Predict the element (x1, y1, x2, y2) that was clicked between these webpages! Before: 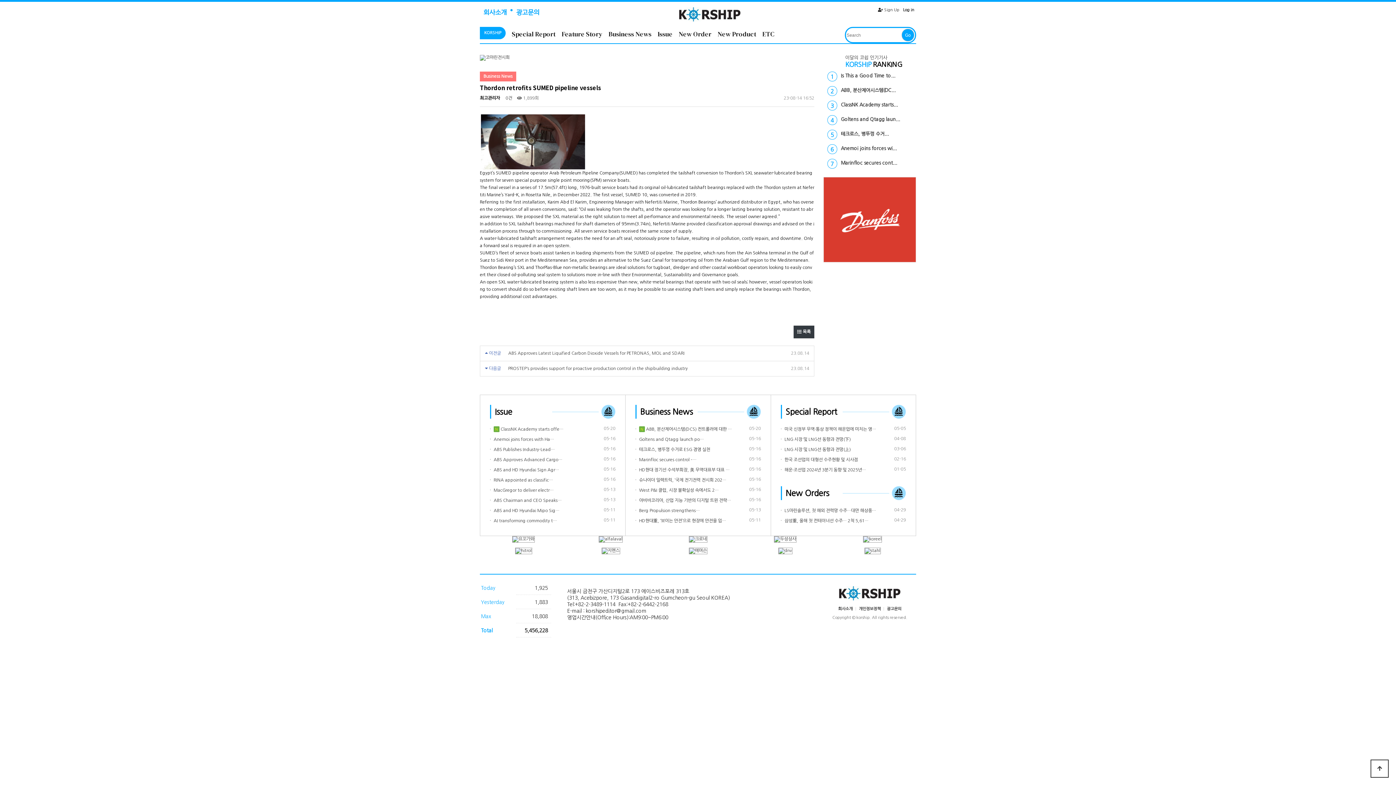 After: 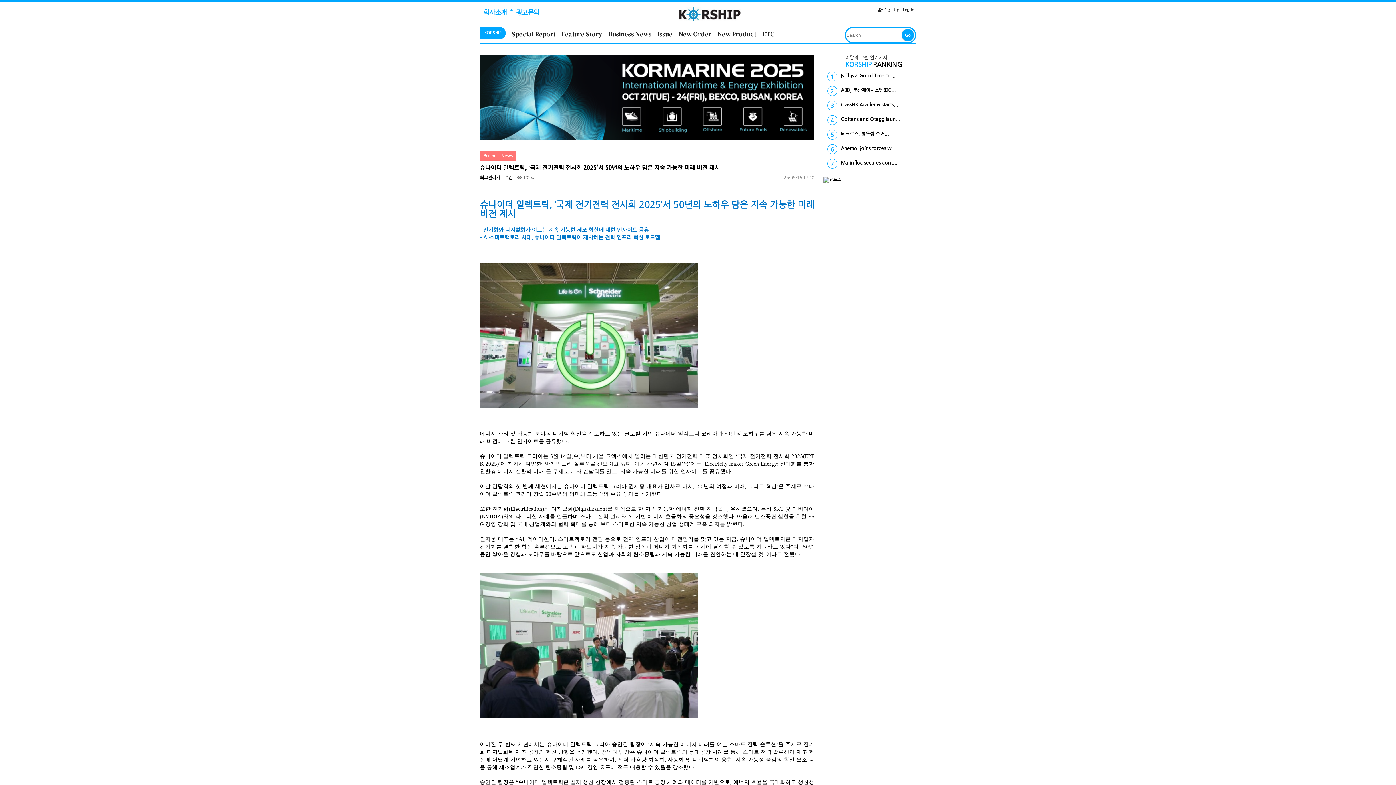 Action: label: 슈나이더 일렉트릭, ‘국제 전기전력 전시회 202… bbox: (639, 478, 726, 482)